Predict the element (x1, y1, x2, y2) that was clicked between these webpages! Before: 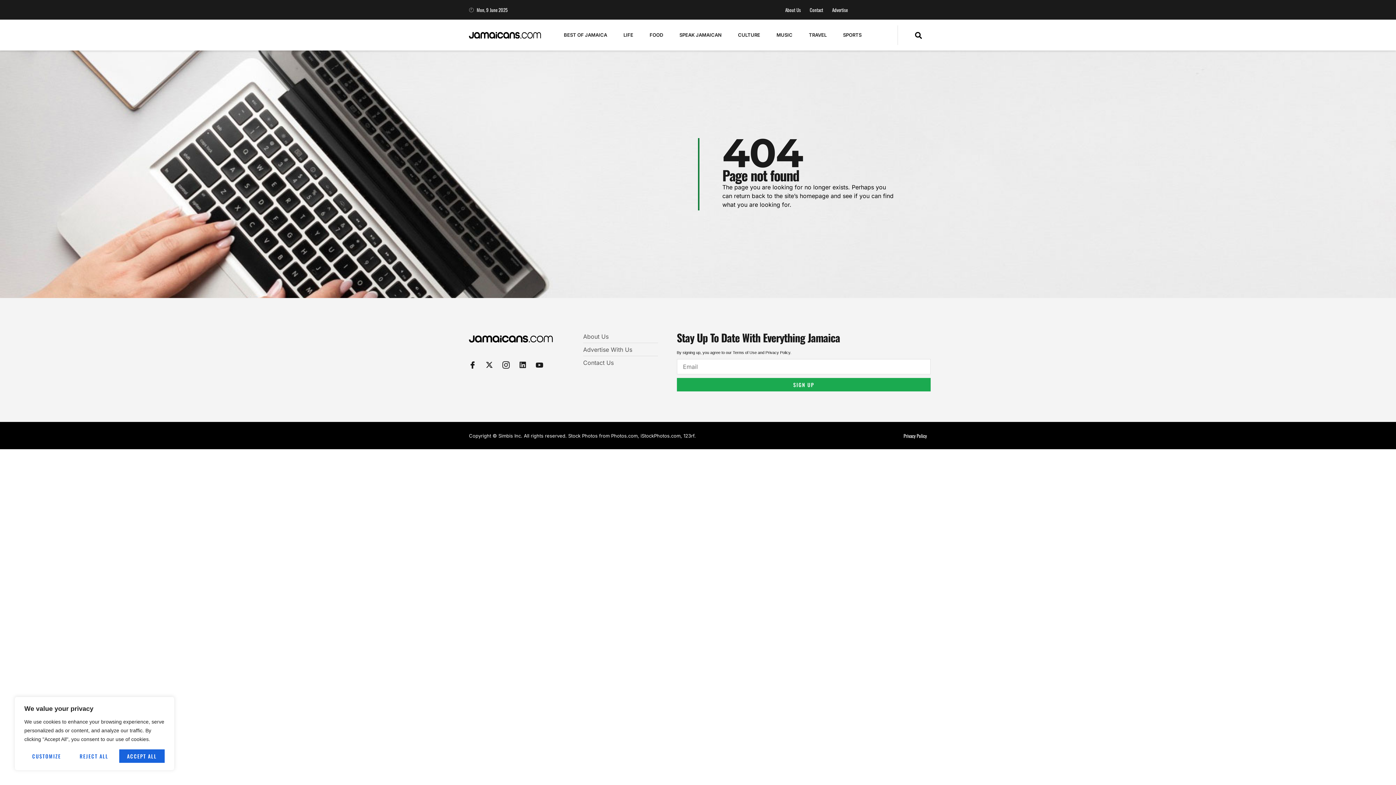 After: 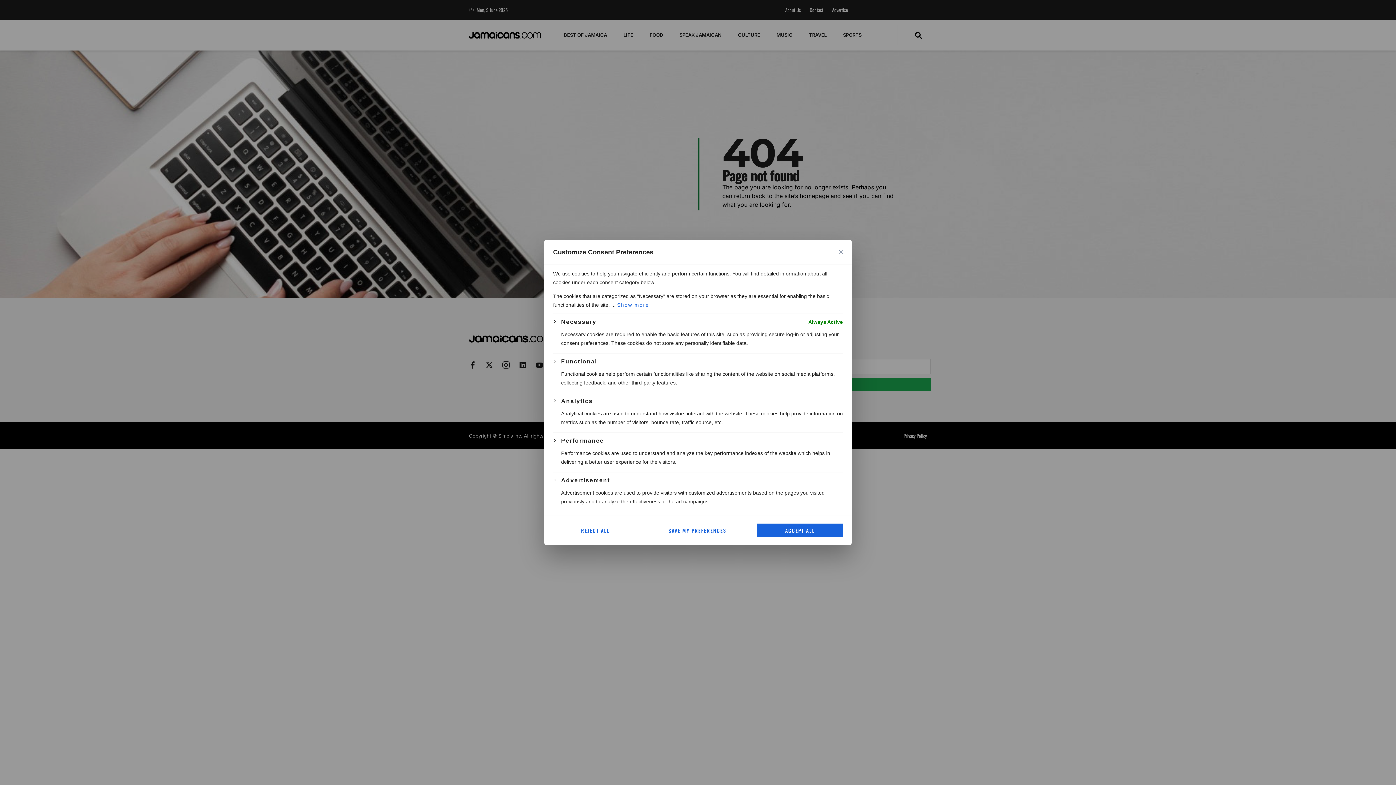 Action: label: Customize bbox: (24, 749, 68, 763)